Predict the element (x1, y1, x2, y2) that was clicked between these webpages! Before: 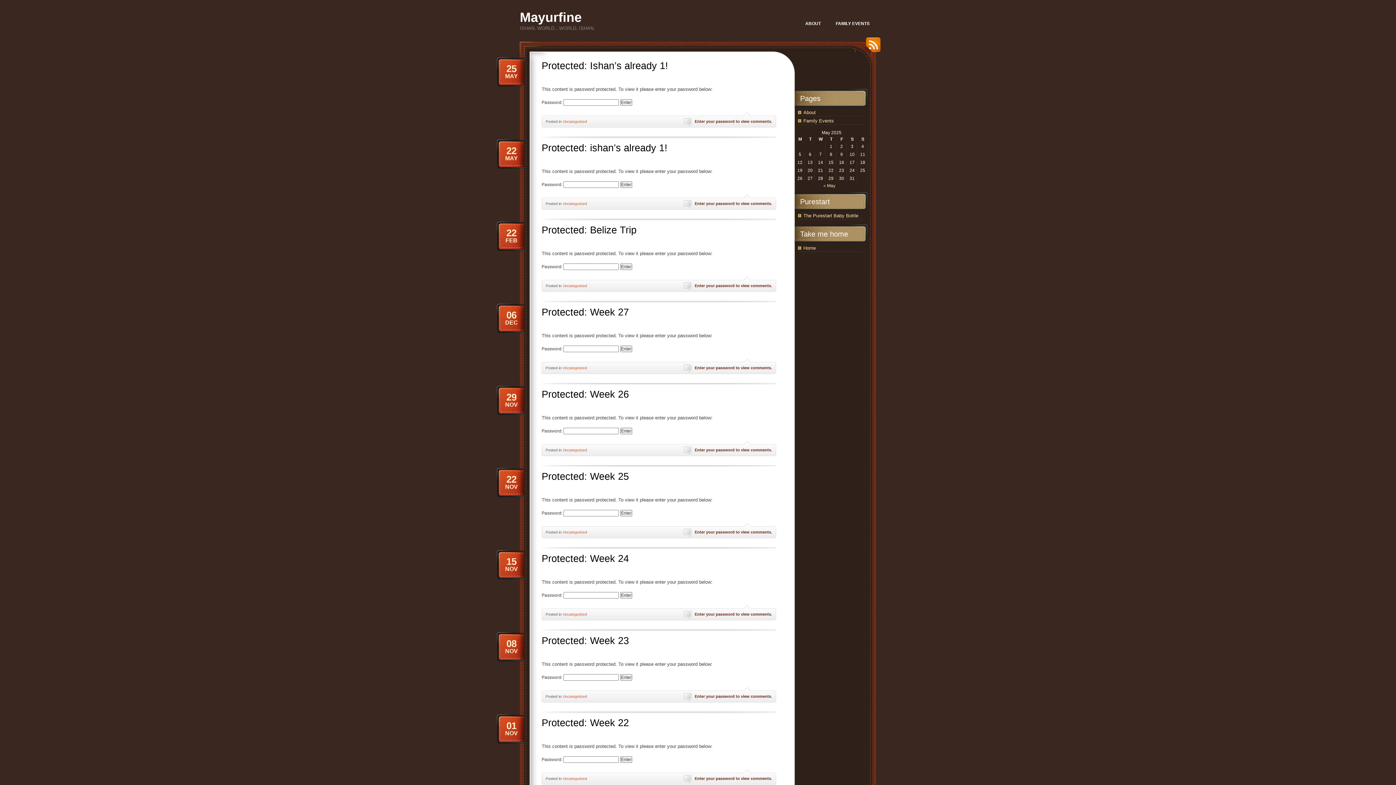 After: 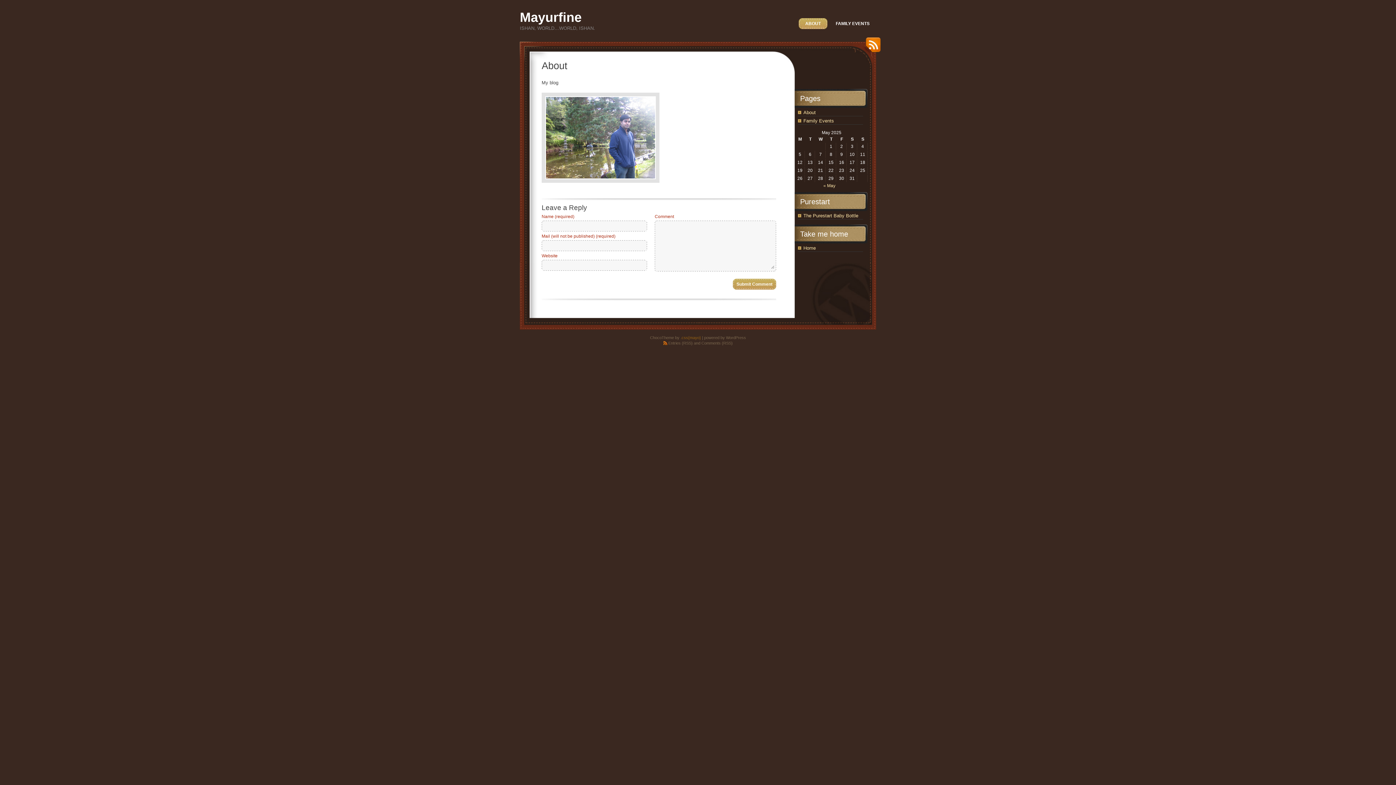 Action: bbox: (803, 109, 816, 115) label: About